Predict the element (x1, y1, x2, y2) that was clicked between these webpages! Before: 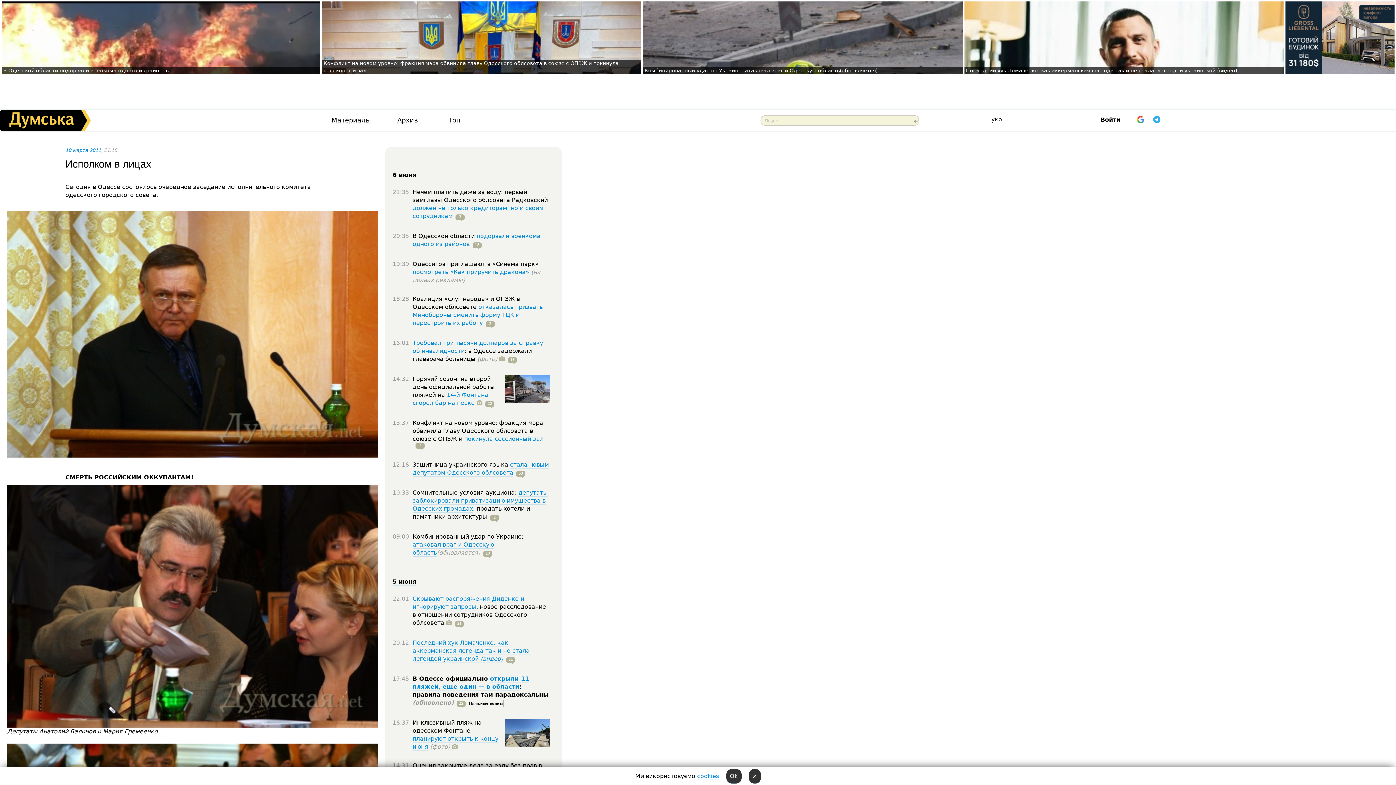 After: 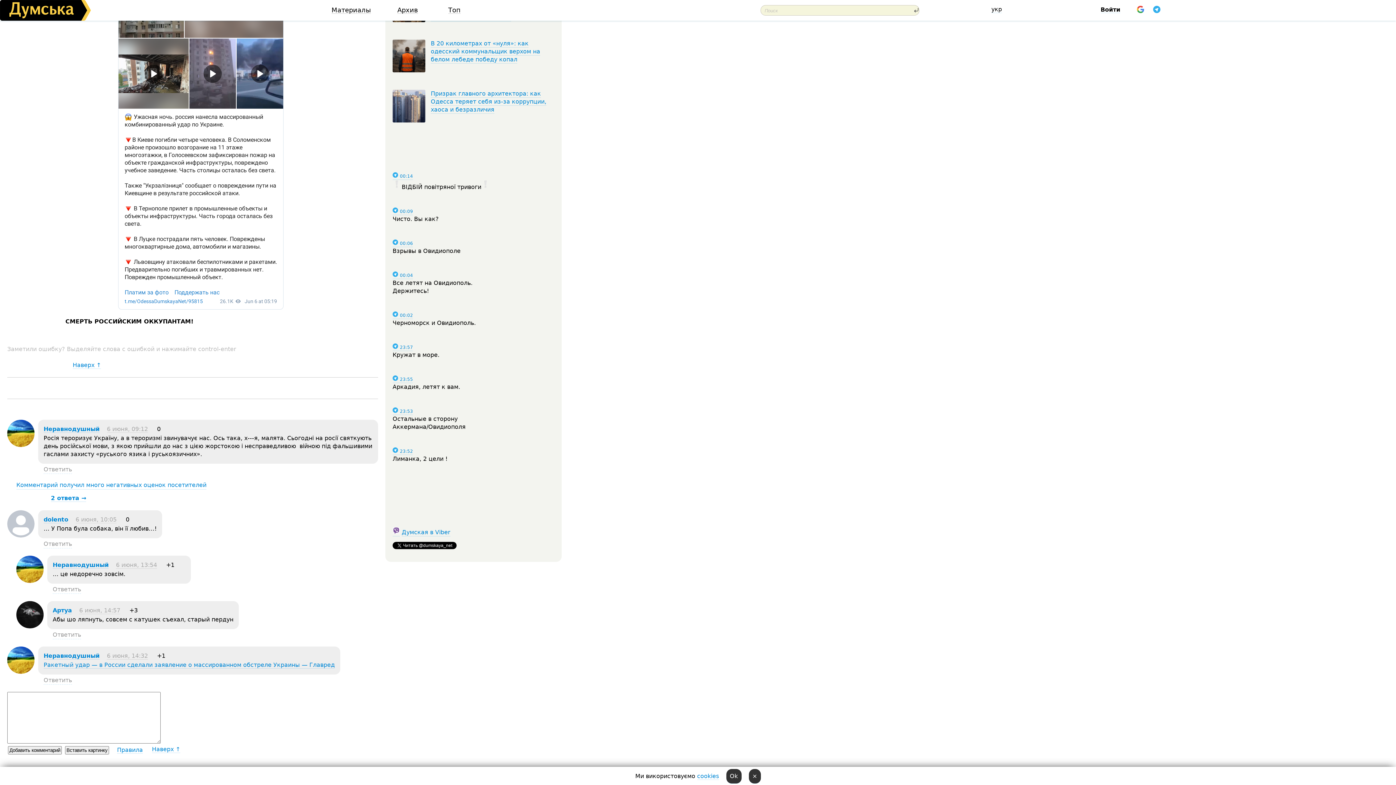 Action: bbox: (480, 549, 492, 556) label: 10